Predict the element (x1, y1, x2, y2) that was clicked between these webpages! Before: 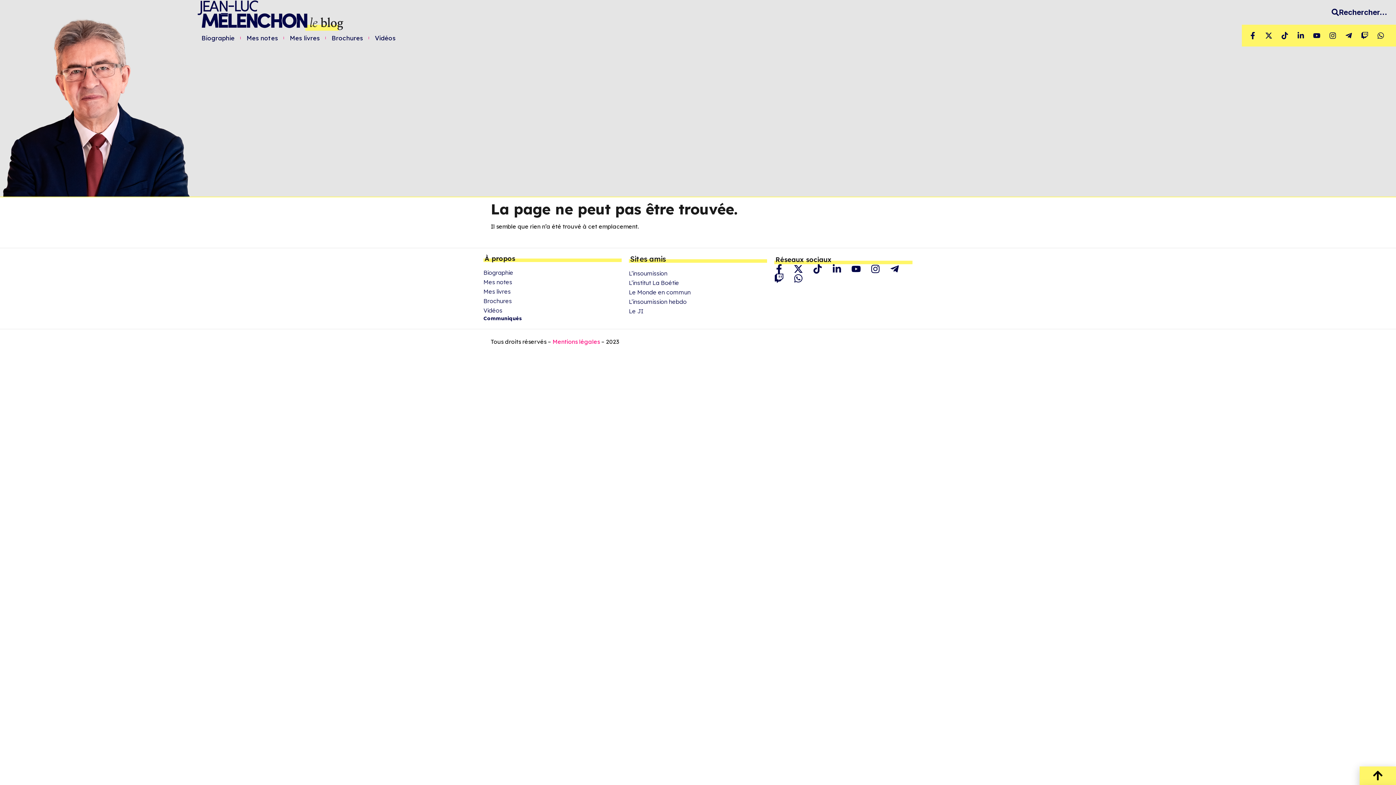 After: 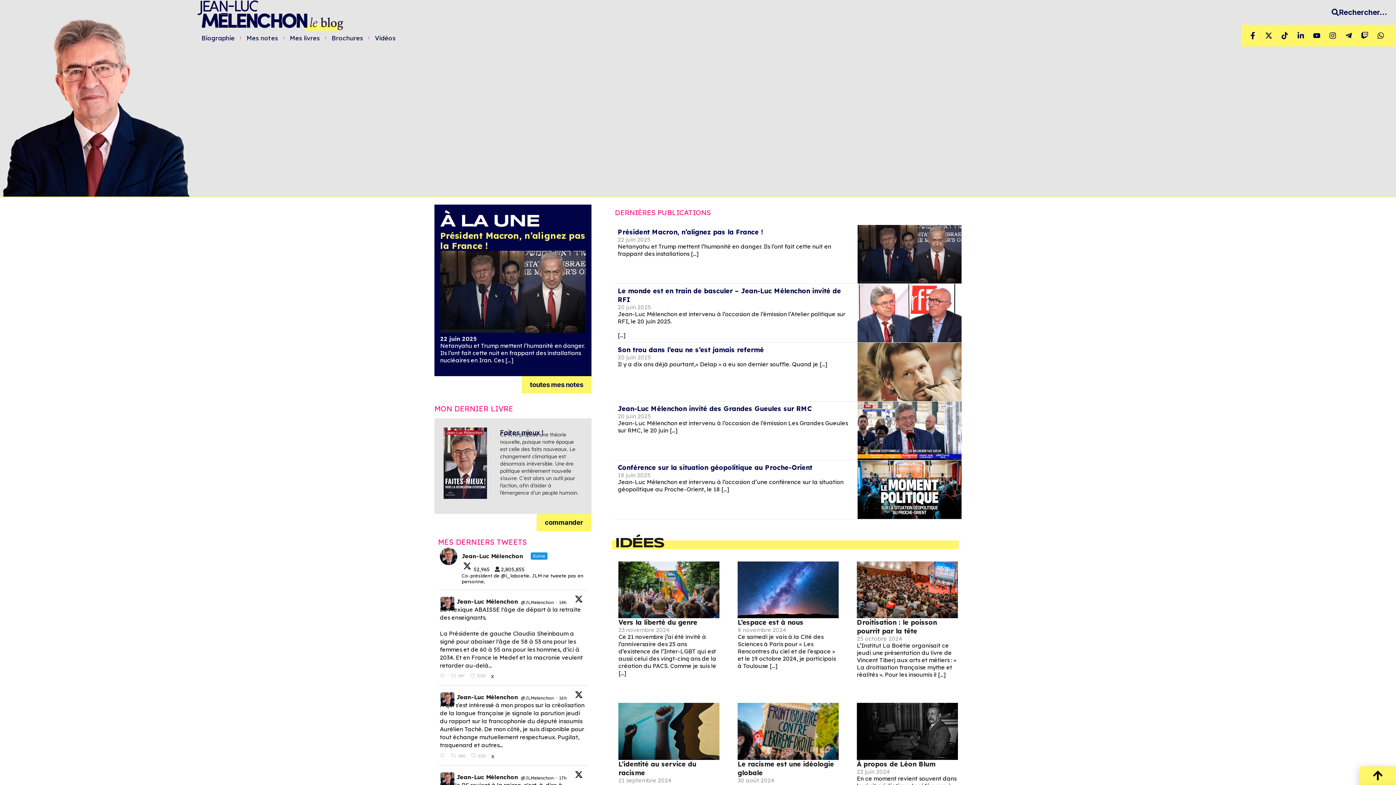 Action: bbox: (196, 0, 343, 31)